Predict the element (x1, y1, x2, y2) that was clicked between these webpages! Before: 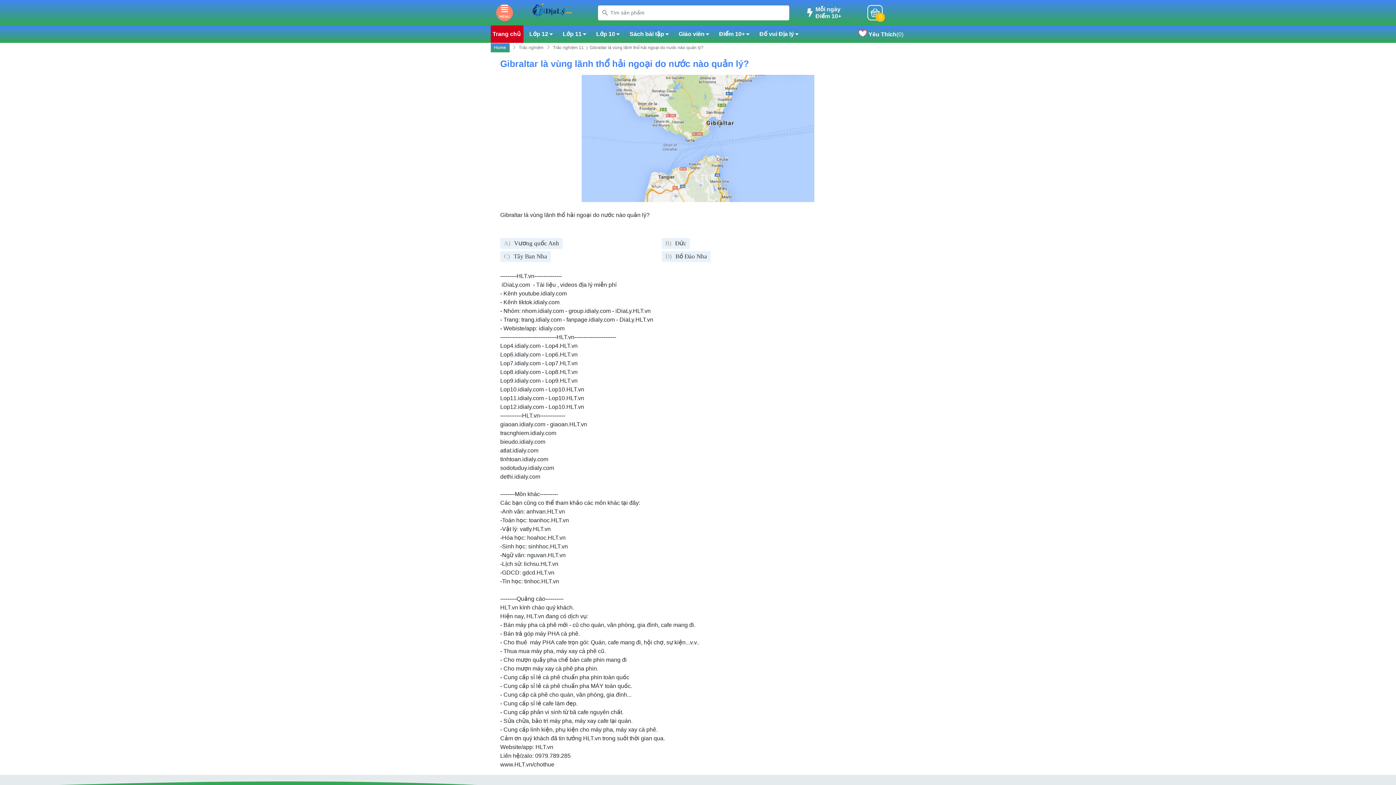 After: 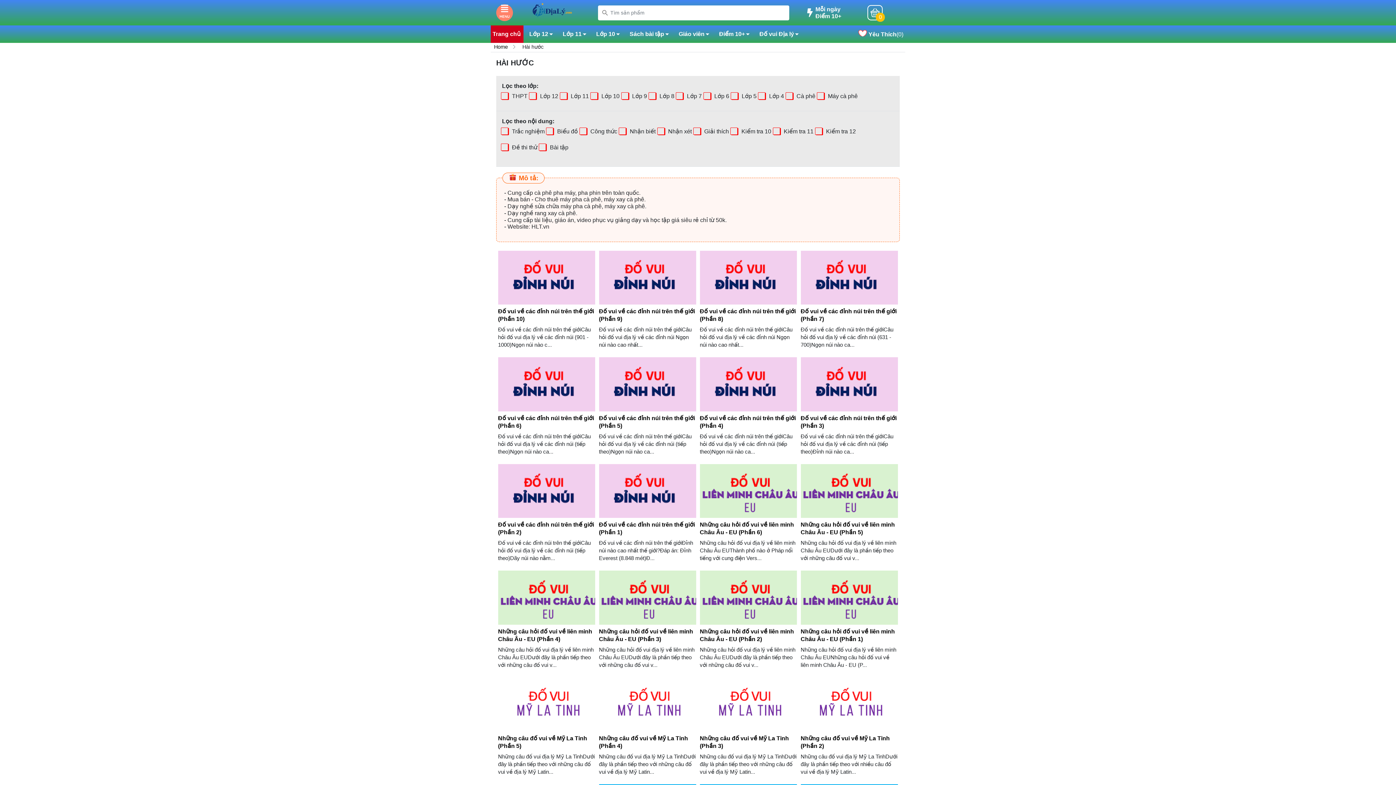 Action: bbox: (753, 28, 802, 40) label: Đố vui Địa lý